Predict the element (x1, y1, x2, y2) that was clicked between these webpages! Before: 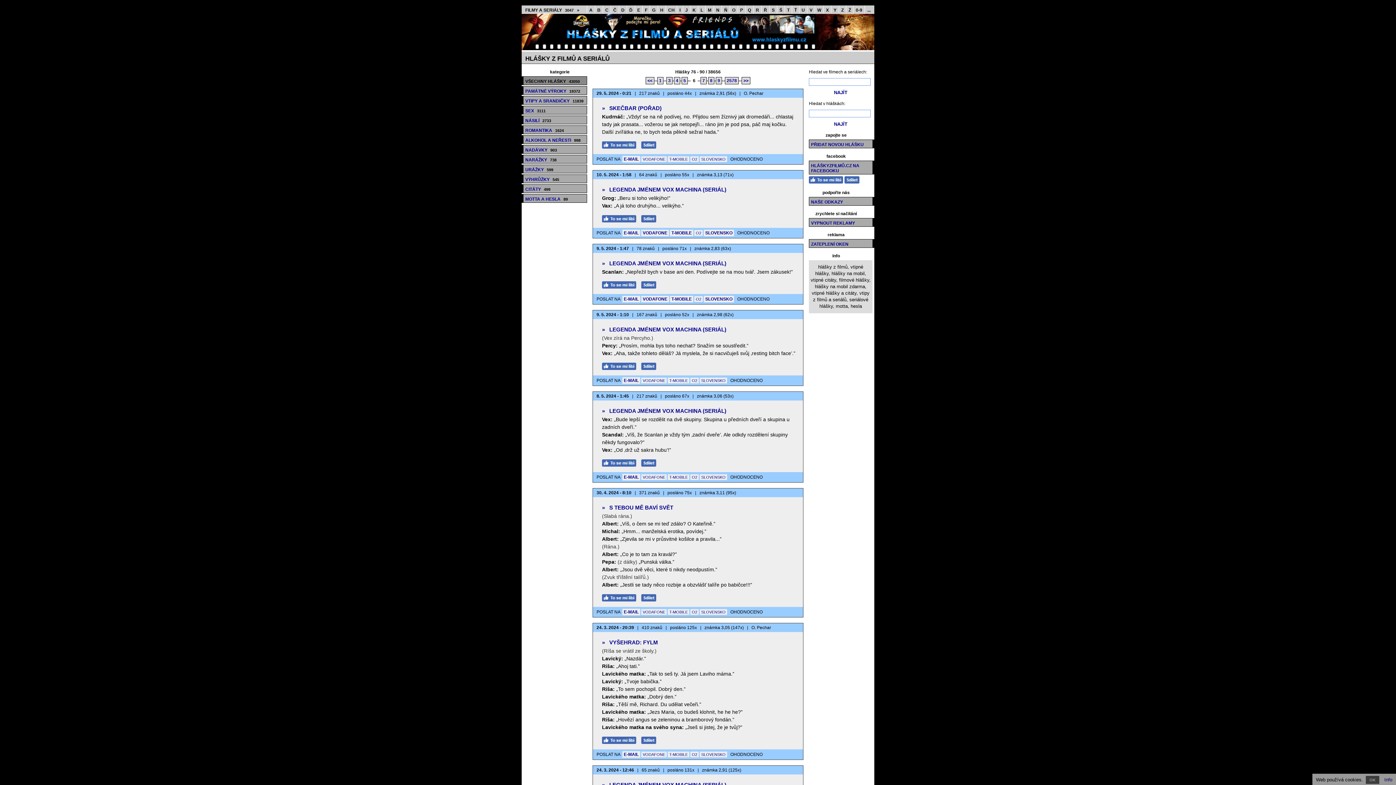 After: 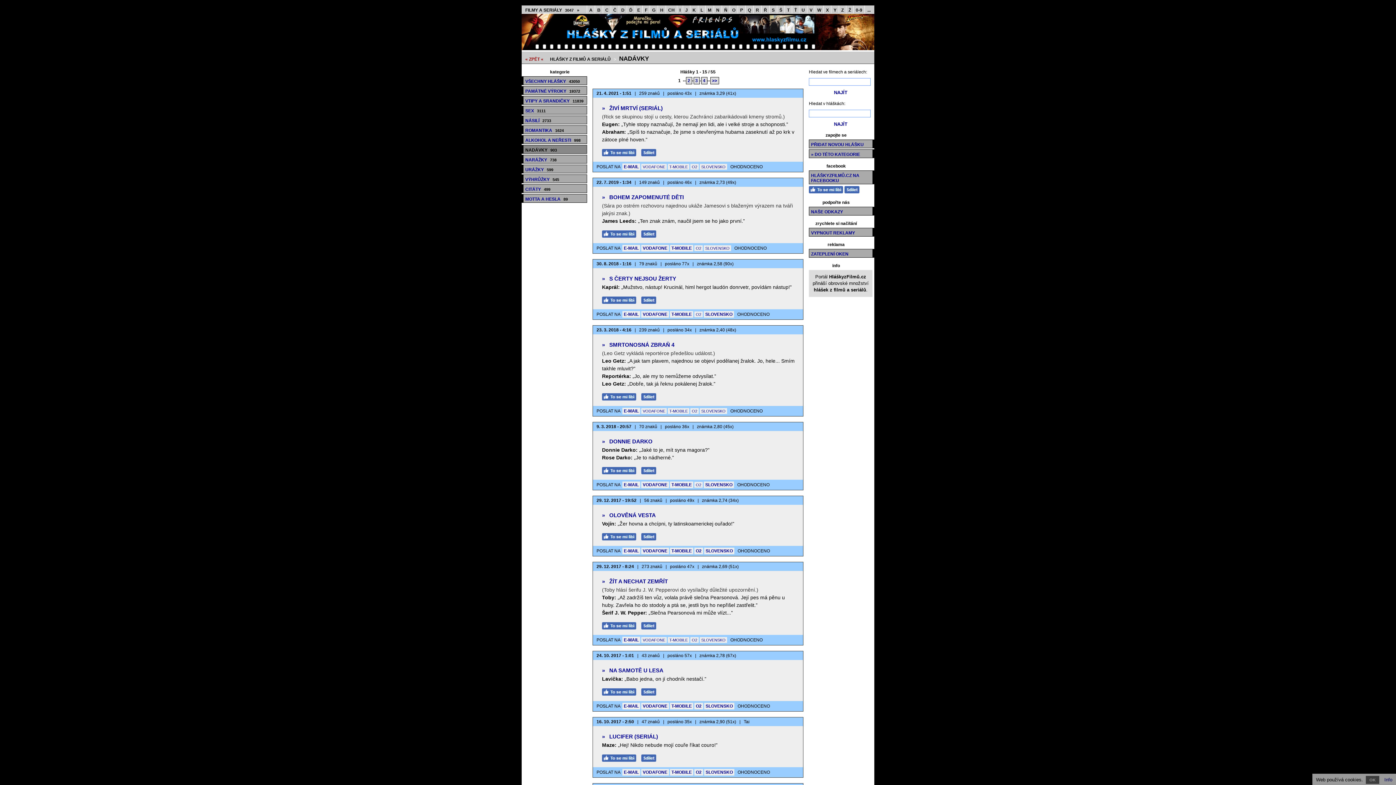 Action: bbox: (523, 145, 587, 153) label: NADÁVKY 903